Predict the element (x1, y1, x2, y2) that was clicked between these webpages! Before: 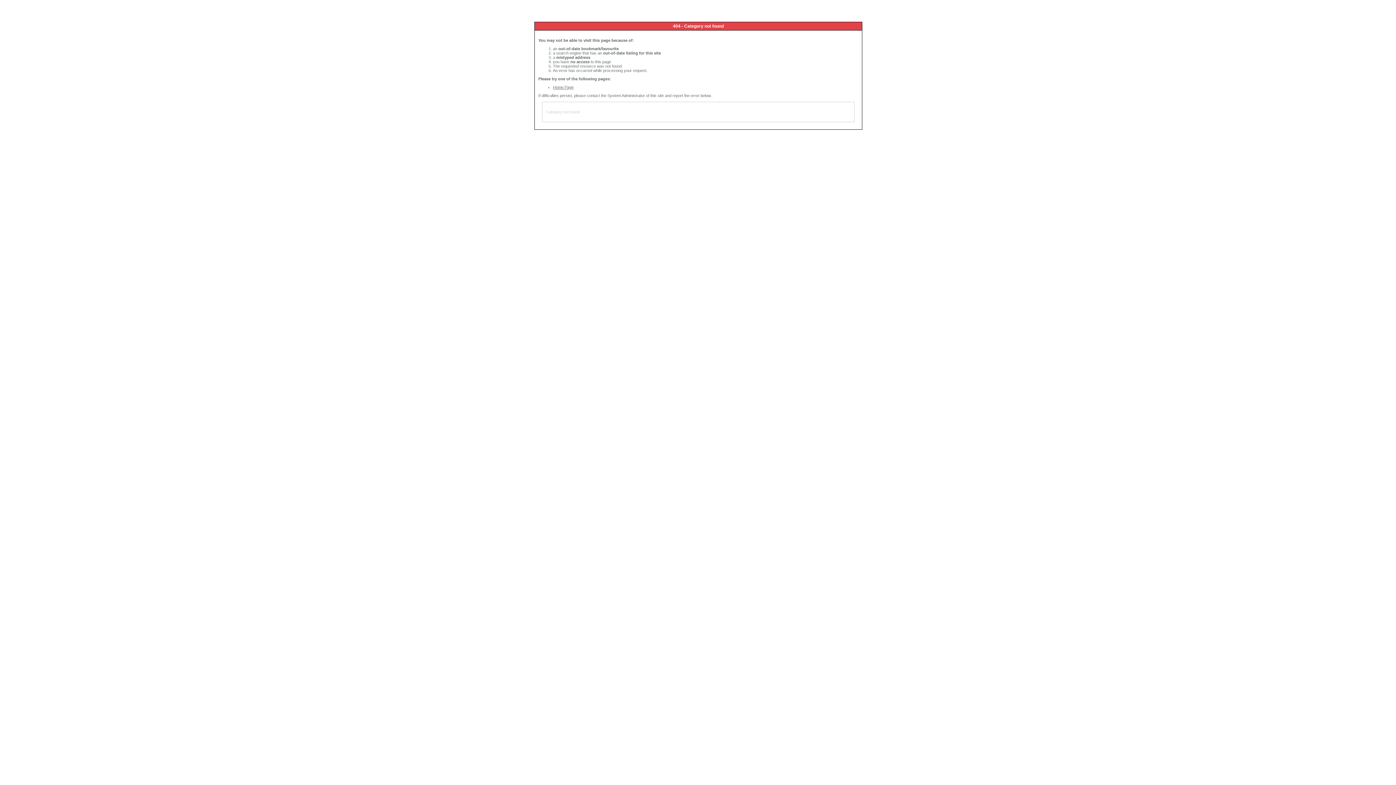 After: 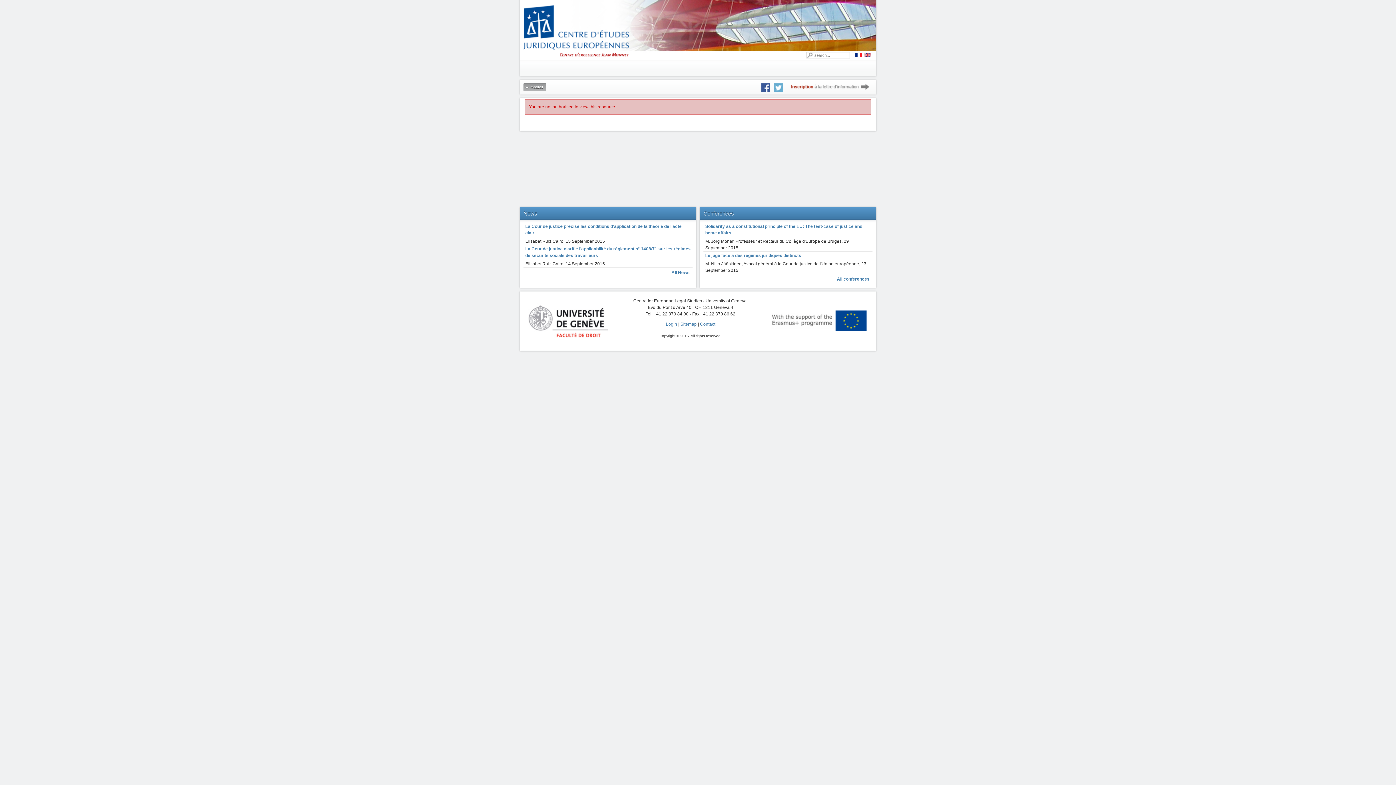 Action: bbox: (553, 85, 573, 89) label: Home Page